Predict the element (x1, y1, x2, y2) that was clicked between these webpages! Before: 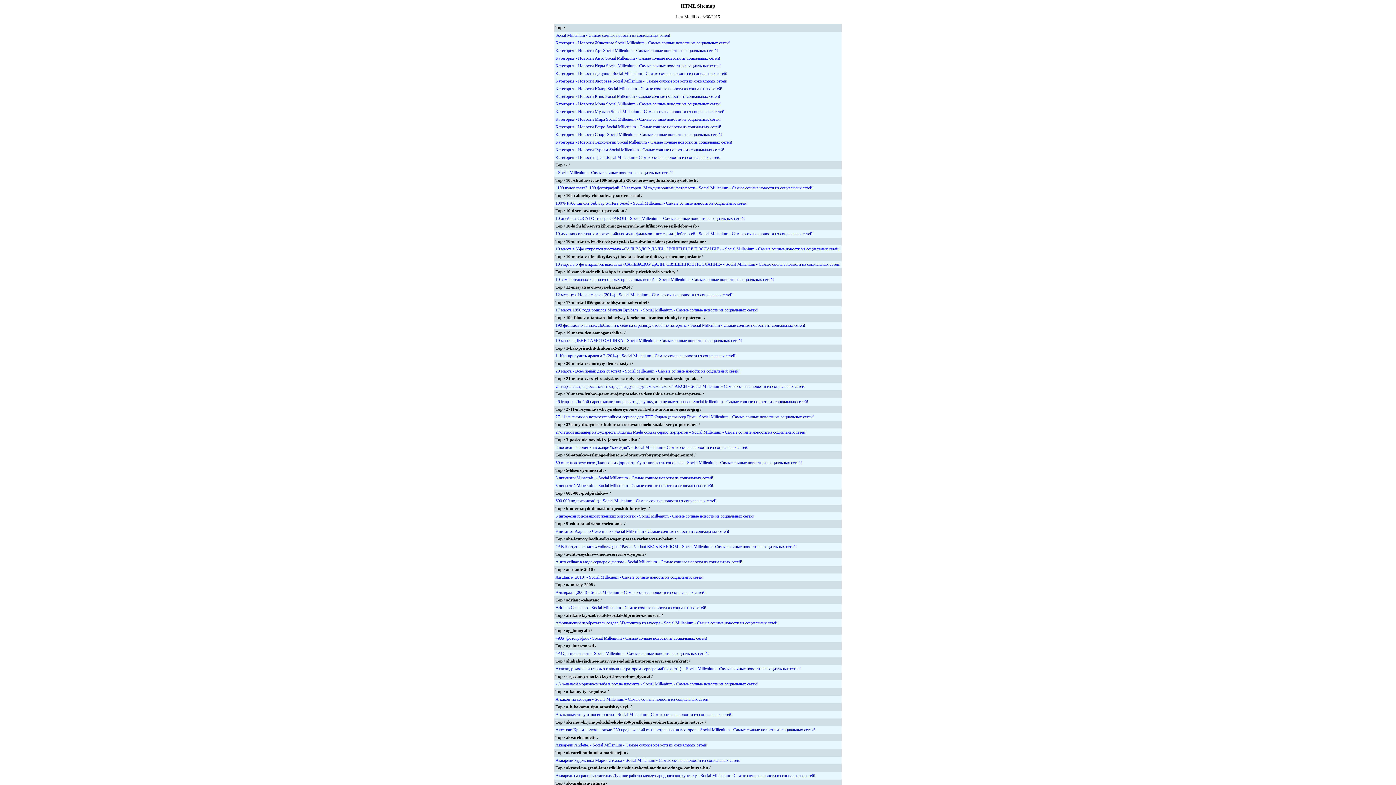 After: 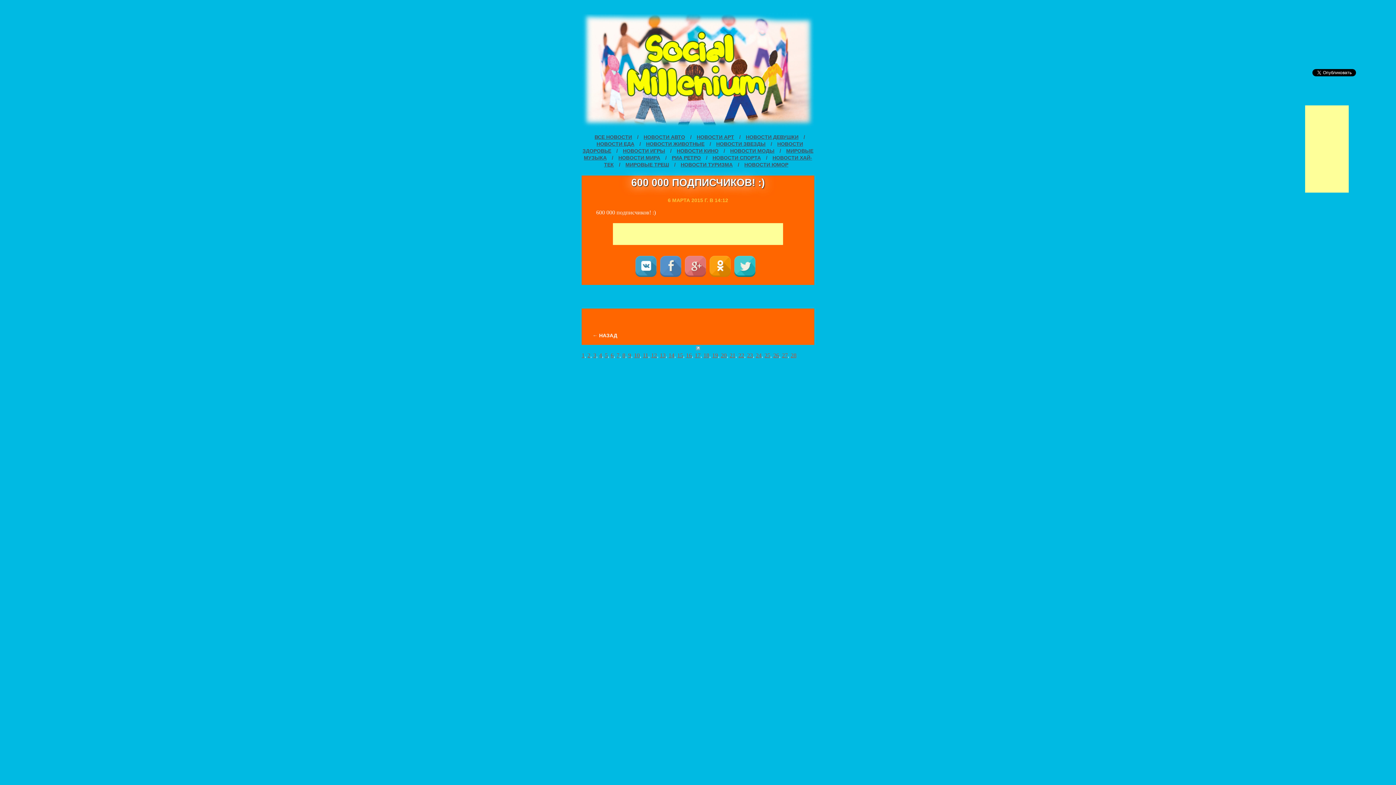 Action: bbox: (555, 498, 717, 503) label: 600 000 подписчиков! :) - Social Millenium - Самые сочные новости из социальных сетей!